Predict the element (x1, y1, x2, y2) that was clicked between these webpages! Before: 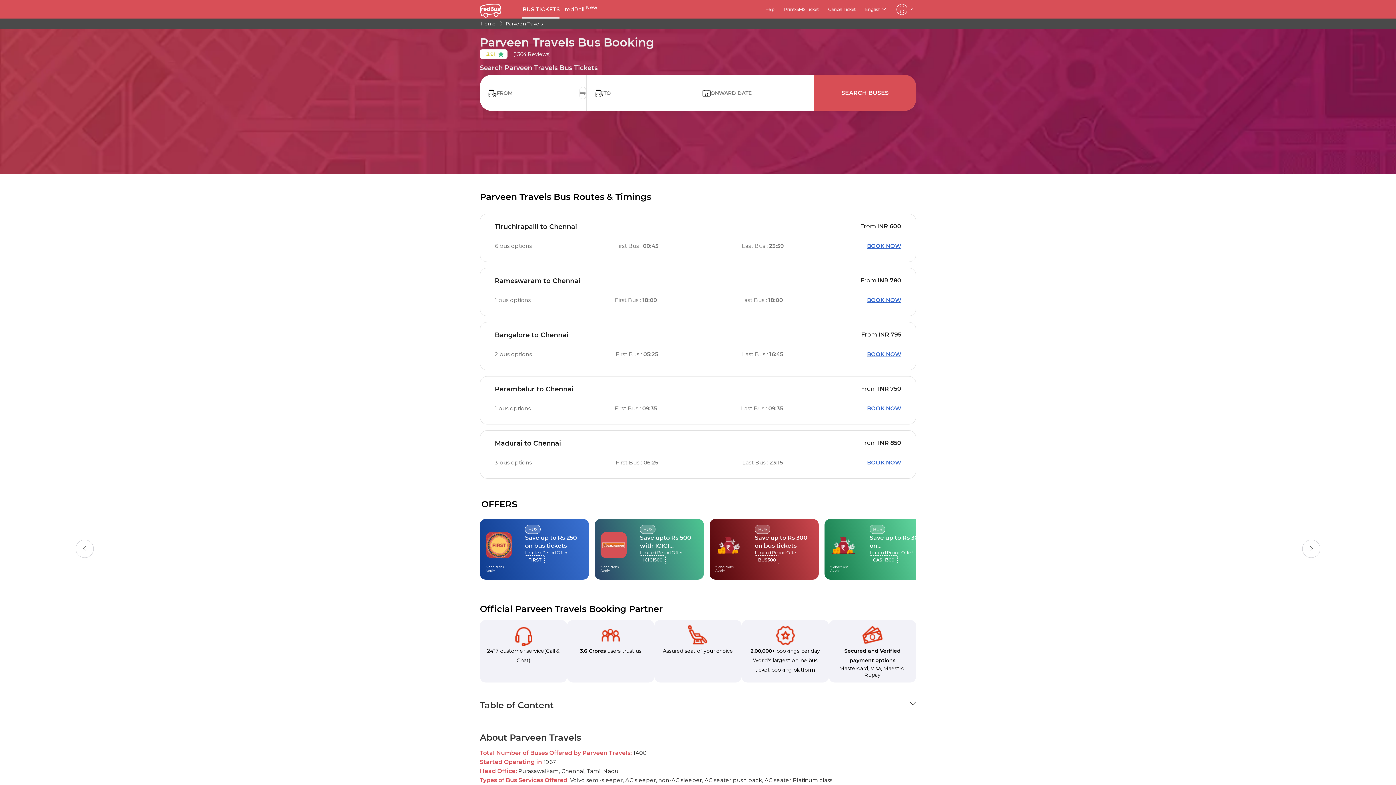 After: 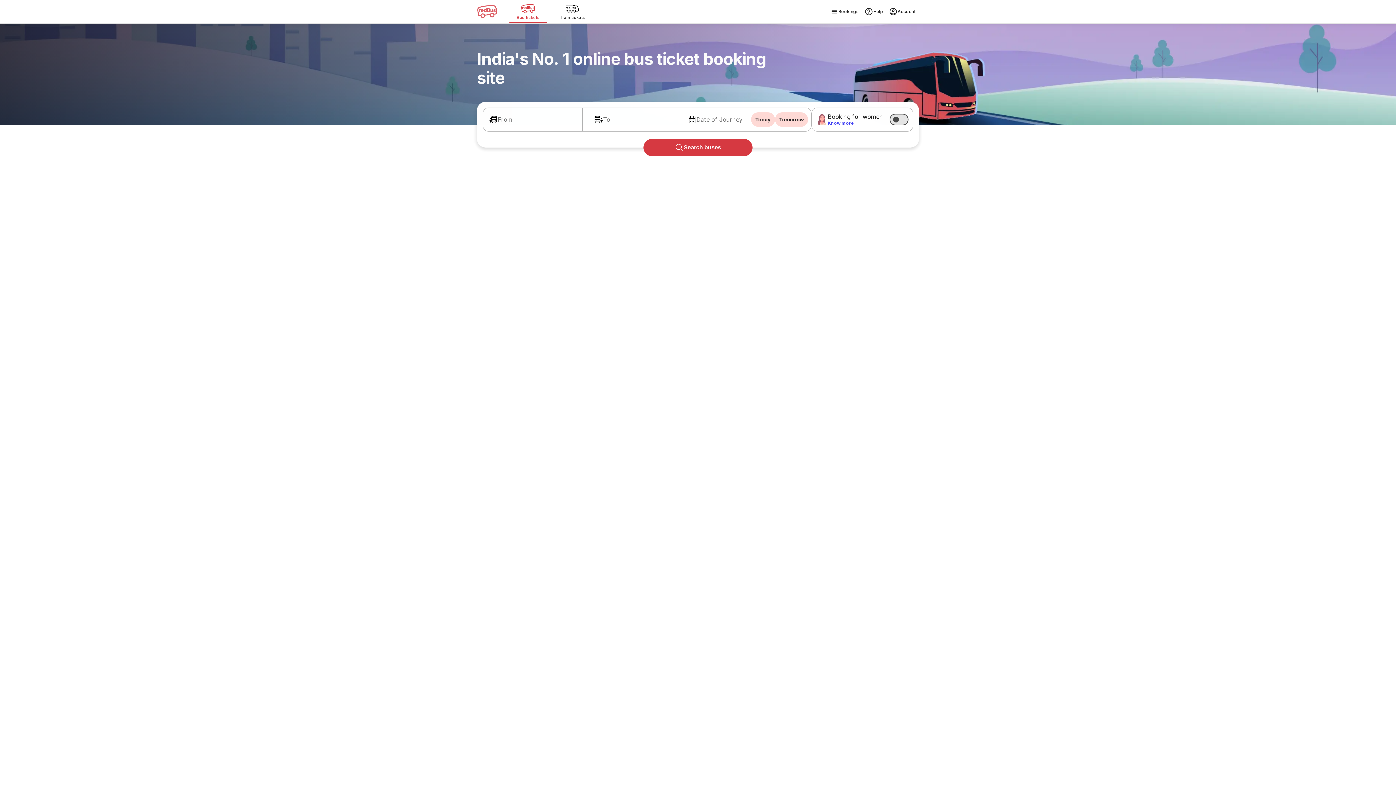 Action: bbox: (480, 0, 517, 18)